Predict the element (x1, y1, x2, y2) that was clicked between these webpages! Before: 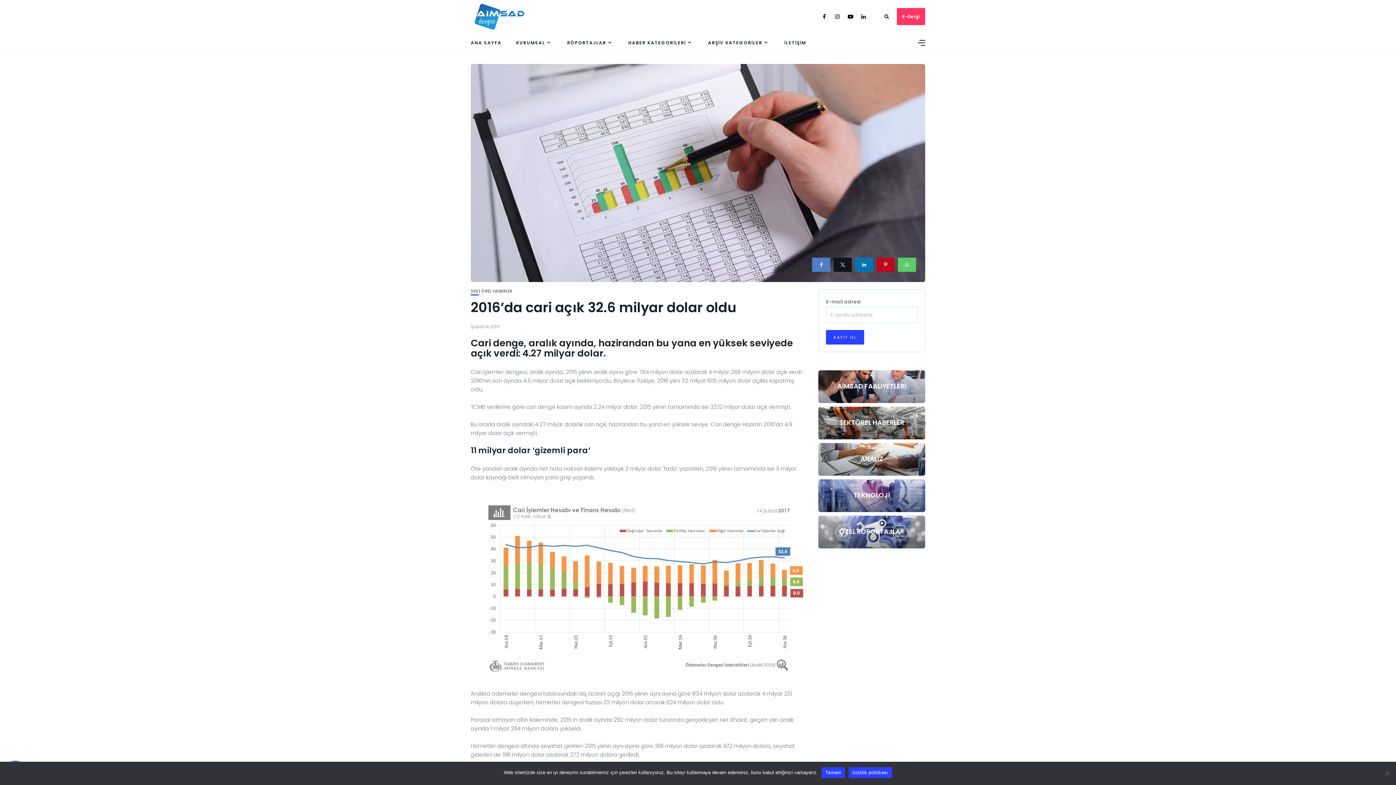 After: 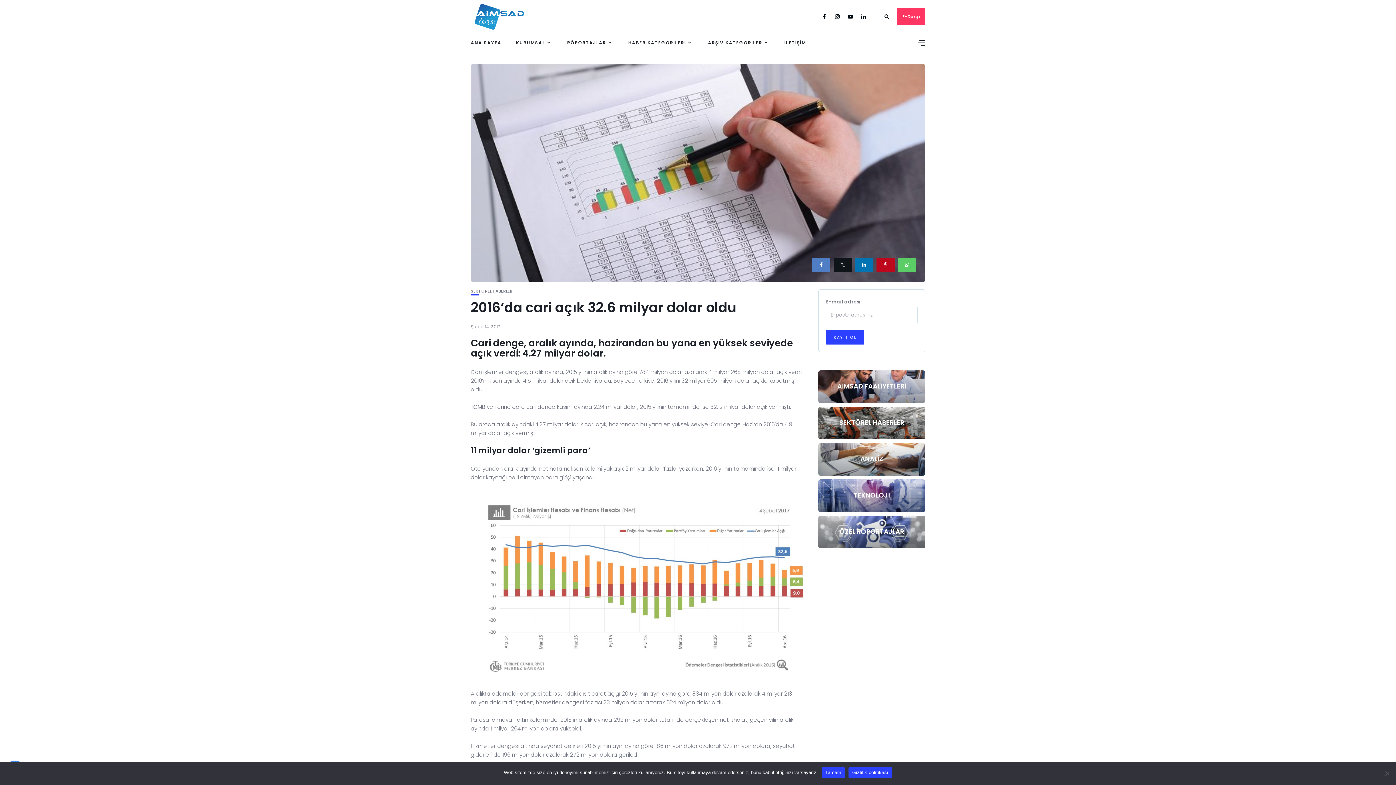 Action: bbox: (812, 257, 830, 272)